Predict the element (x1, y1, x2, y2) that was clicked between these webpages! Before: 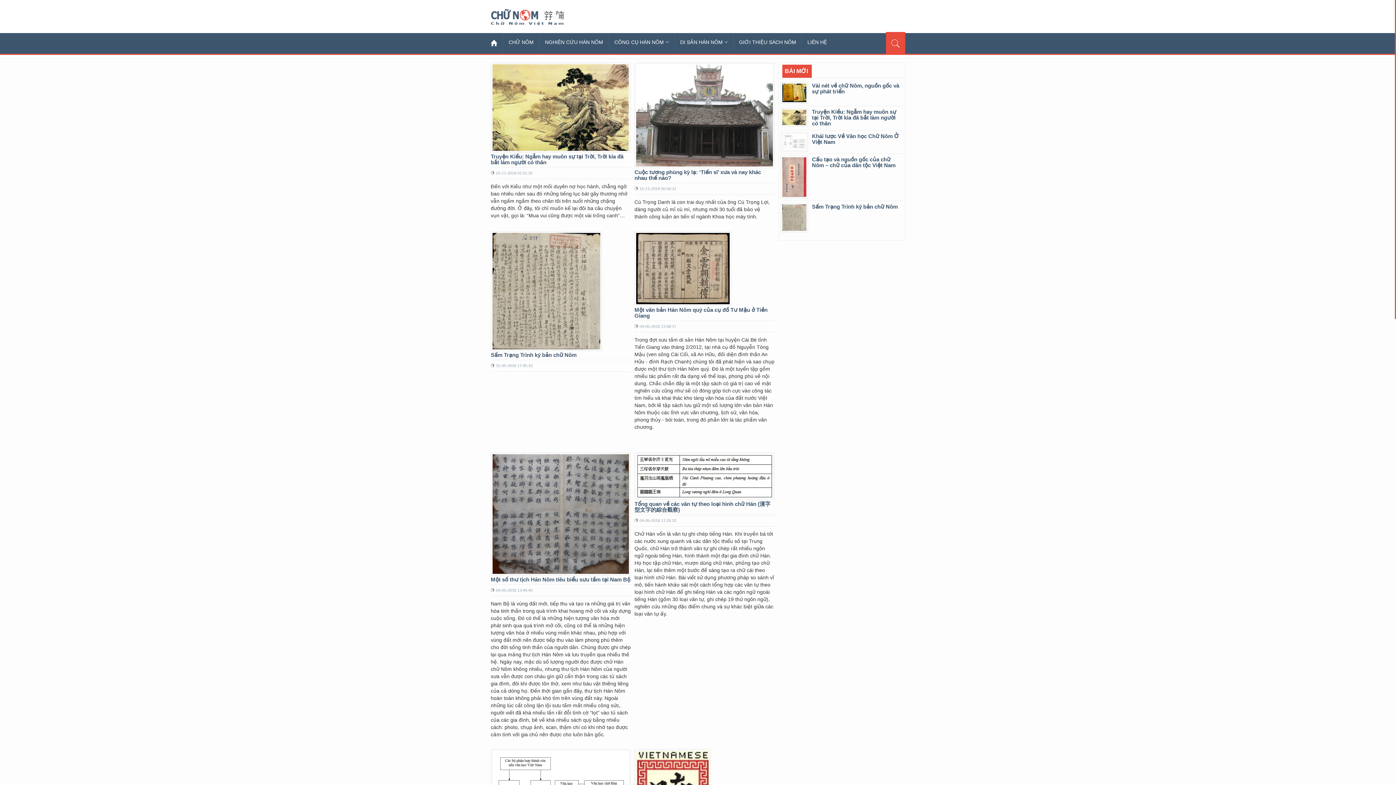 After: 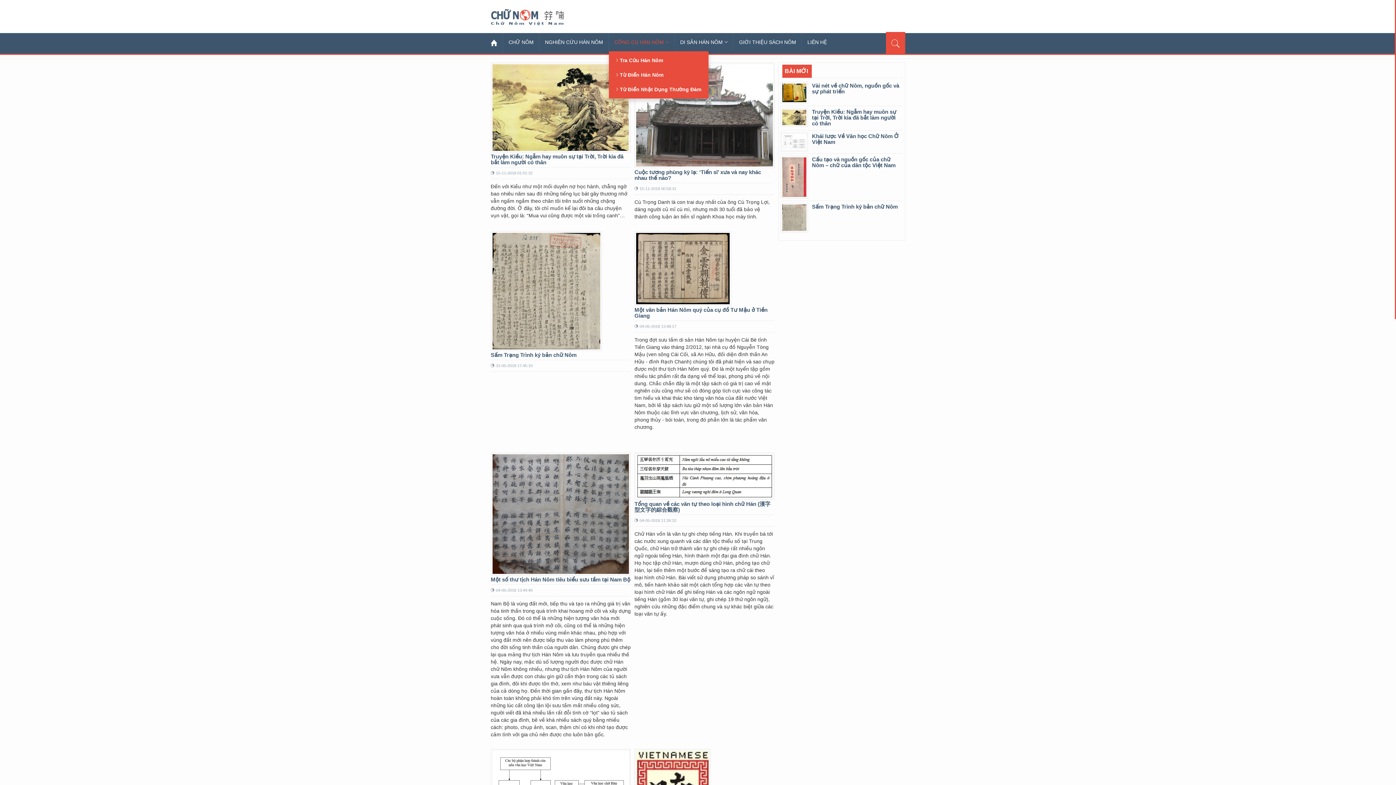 Action: bbox: (609, 33, 674, 51) label: CÔNG CỤ HÁN NÔM